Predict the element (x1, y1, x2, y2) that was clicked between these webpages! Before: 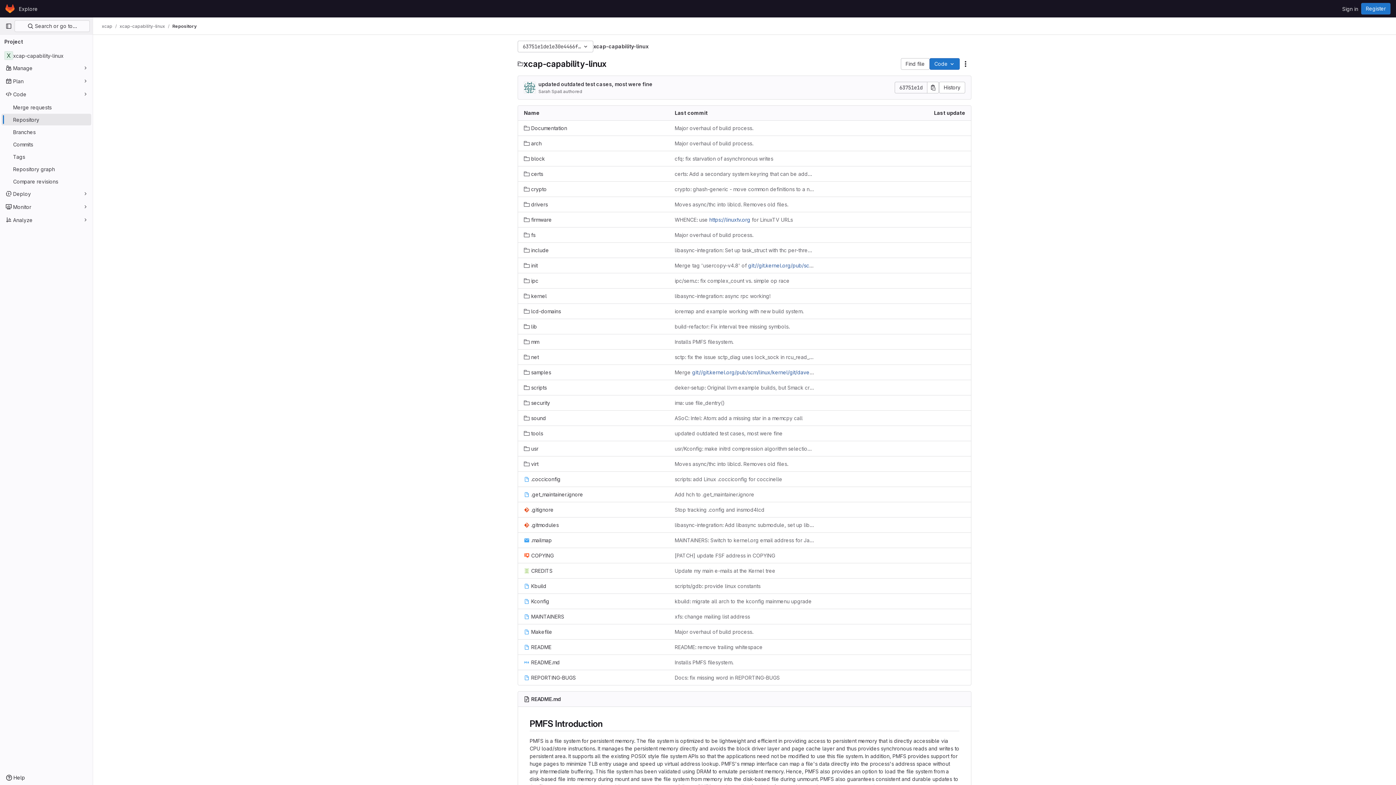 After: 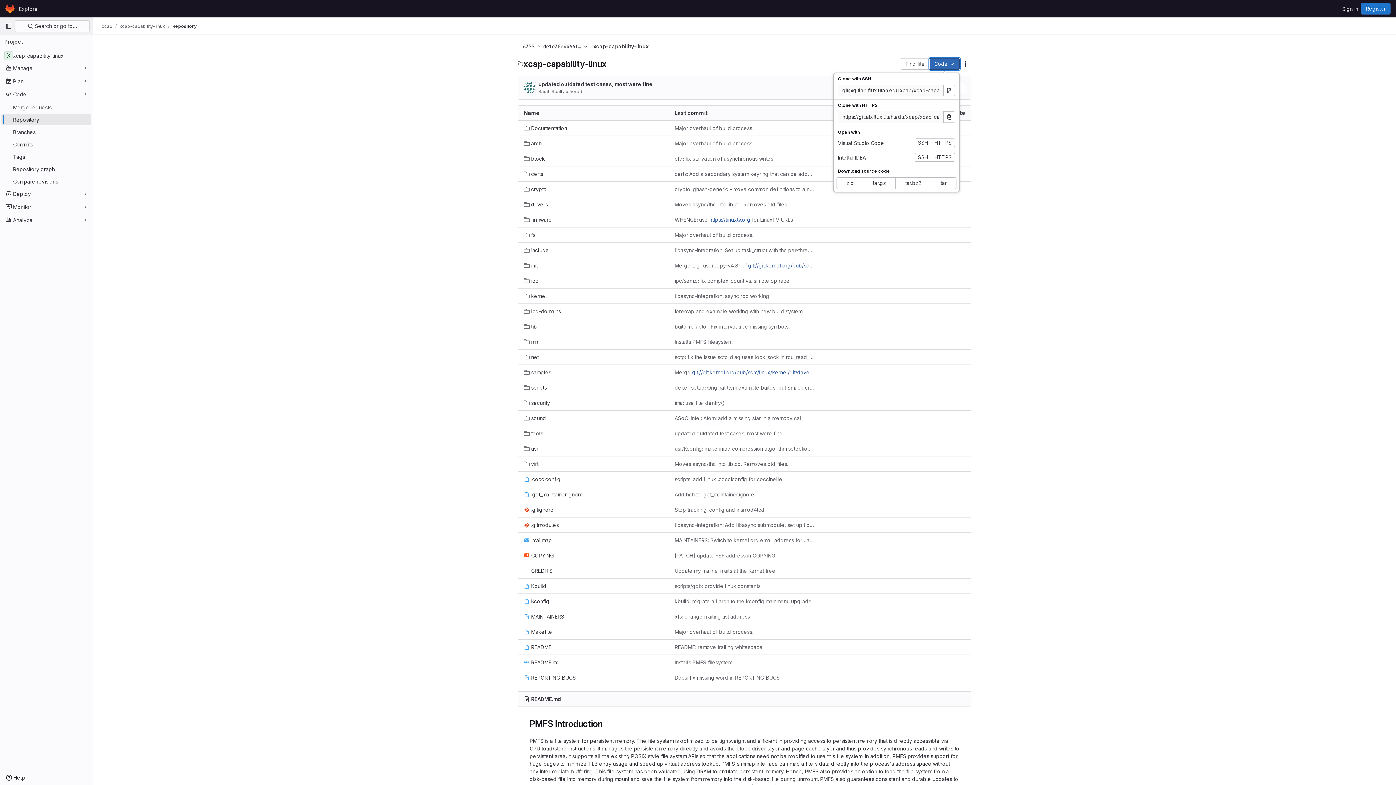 Action: label: Code bbox: (929, 58, 960, 69)